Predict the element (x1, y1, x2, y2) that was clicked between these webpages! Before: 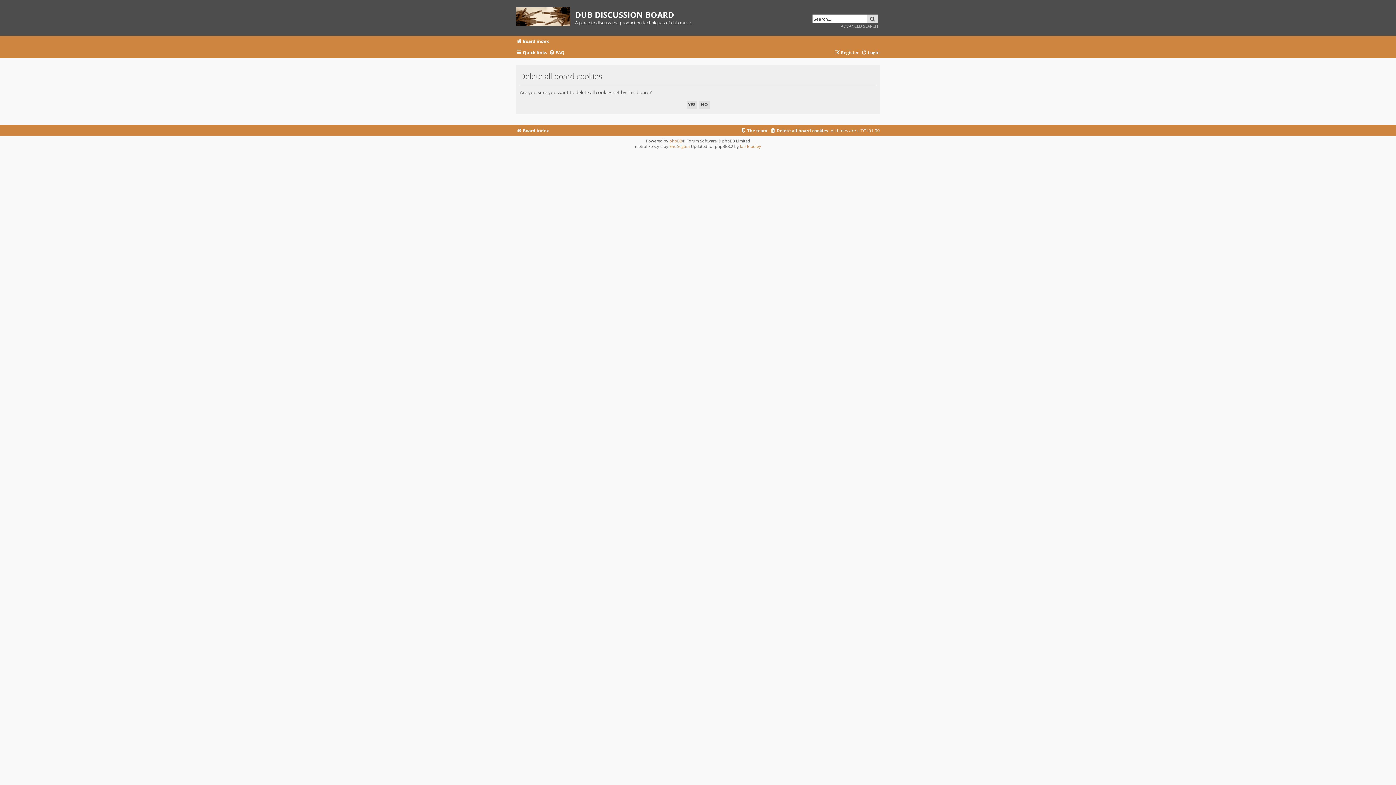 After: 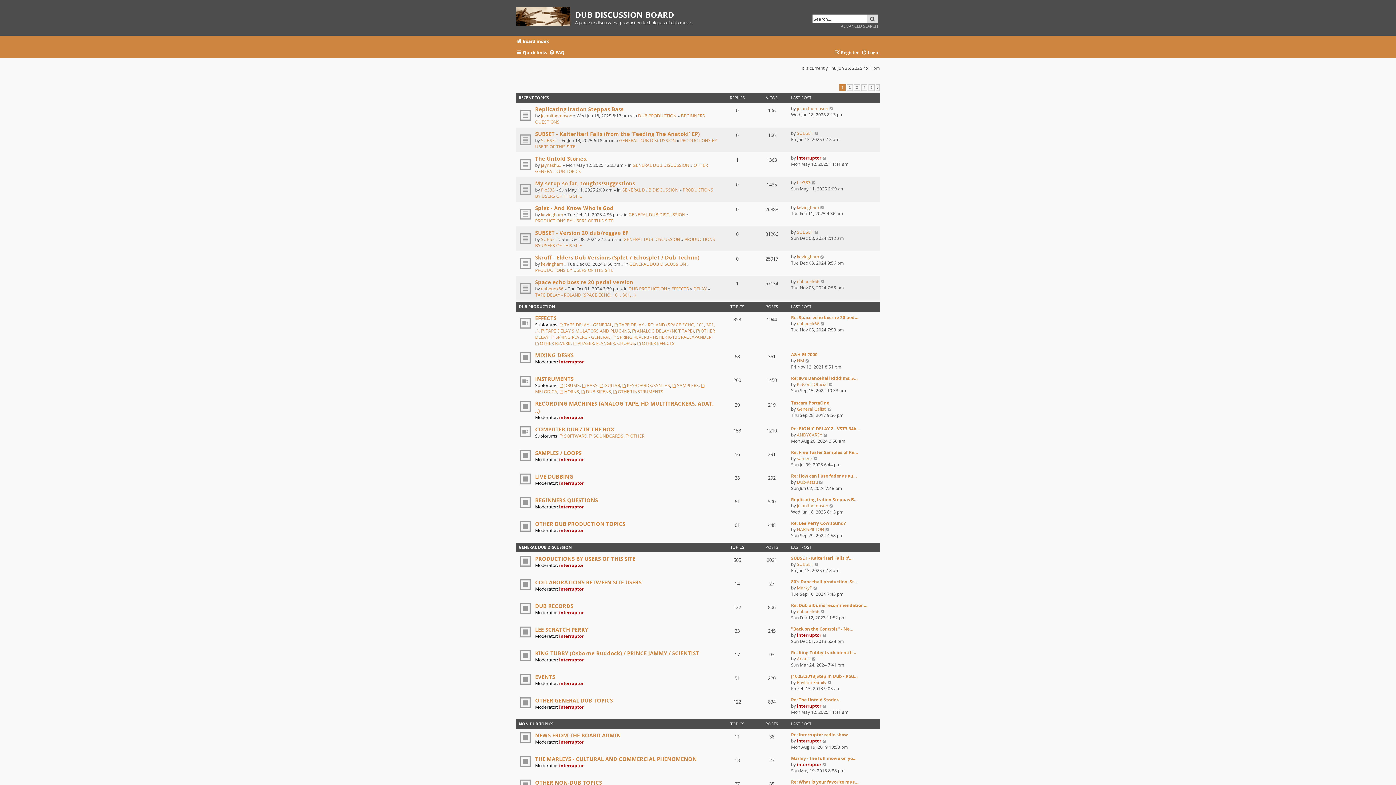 Action: bbox: (516, 3, 575, 27)